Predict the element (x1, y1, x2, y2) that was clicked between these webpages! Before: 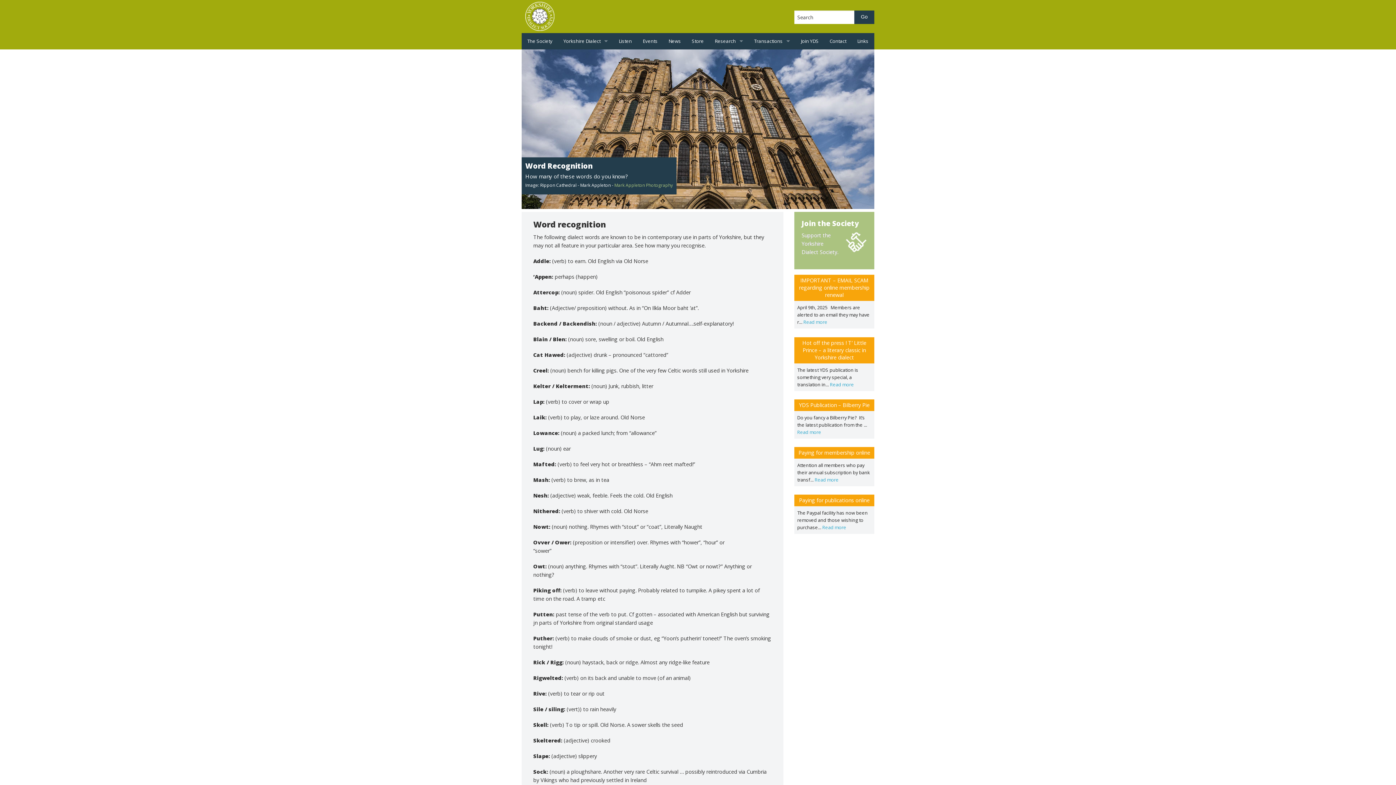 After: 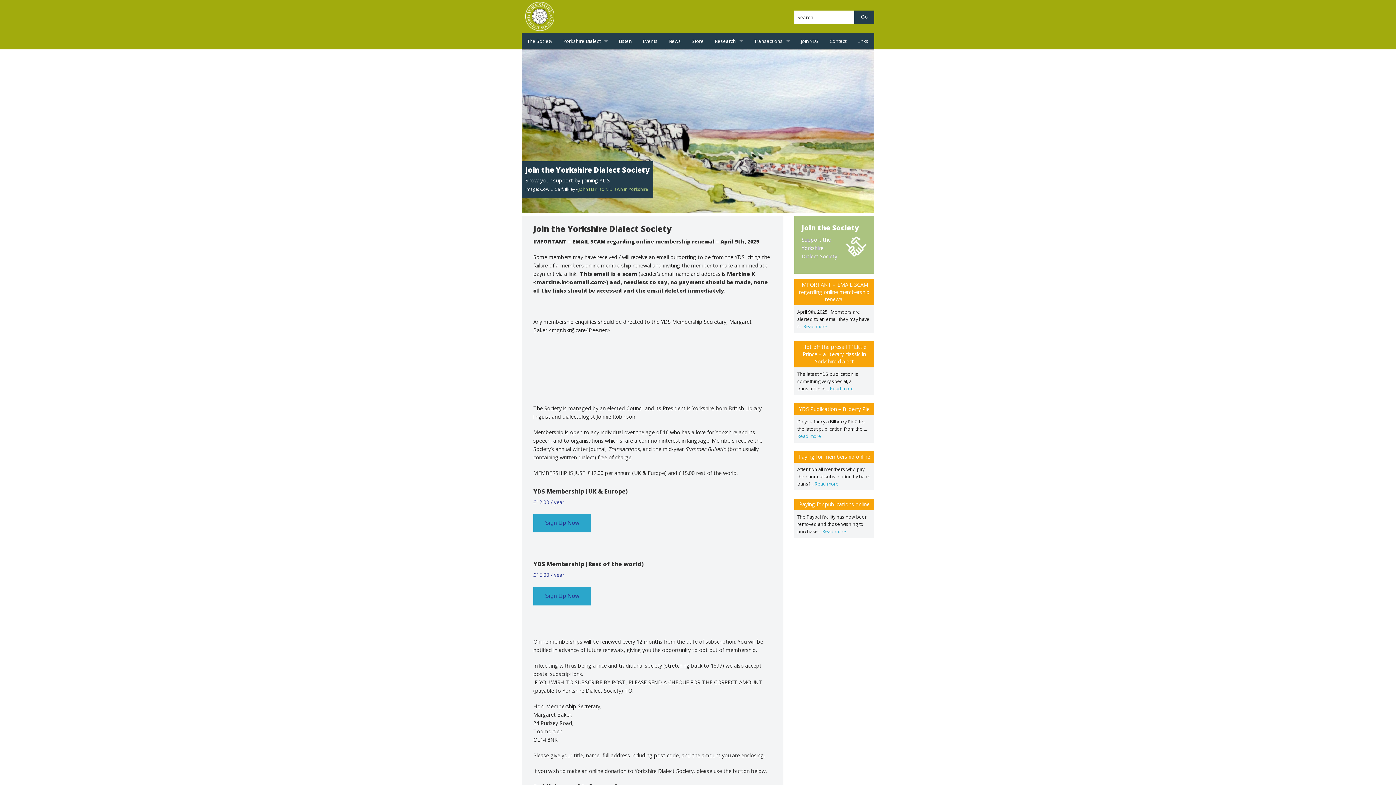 Action: bbox: (795, 33, 824, 49) label: Join YDS